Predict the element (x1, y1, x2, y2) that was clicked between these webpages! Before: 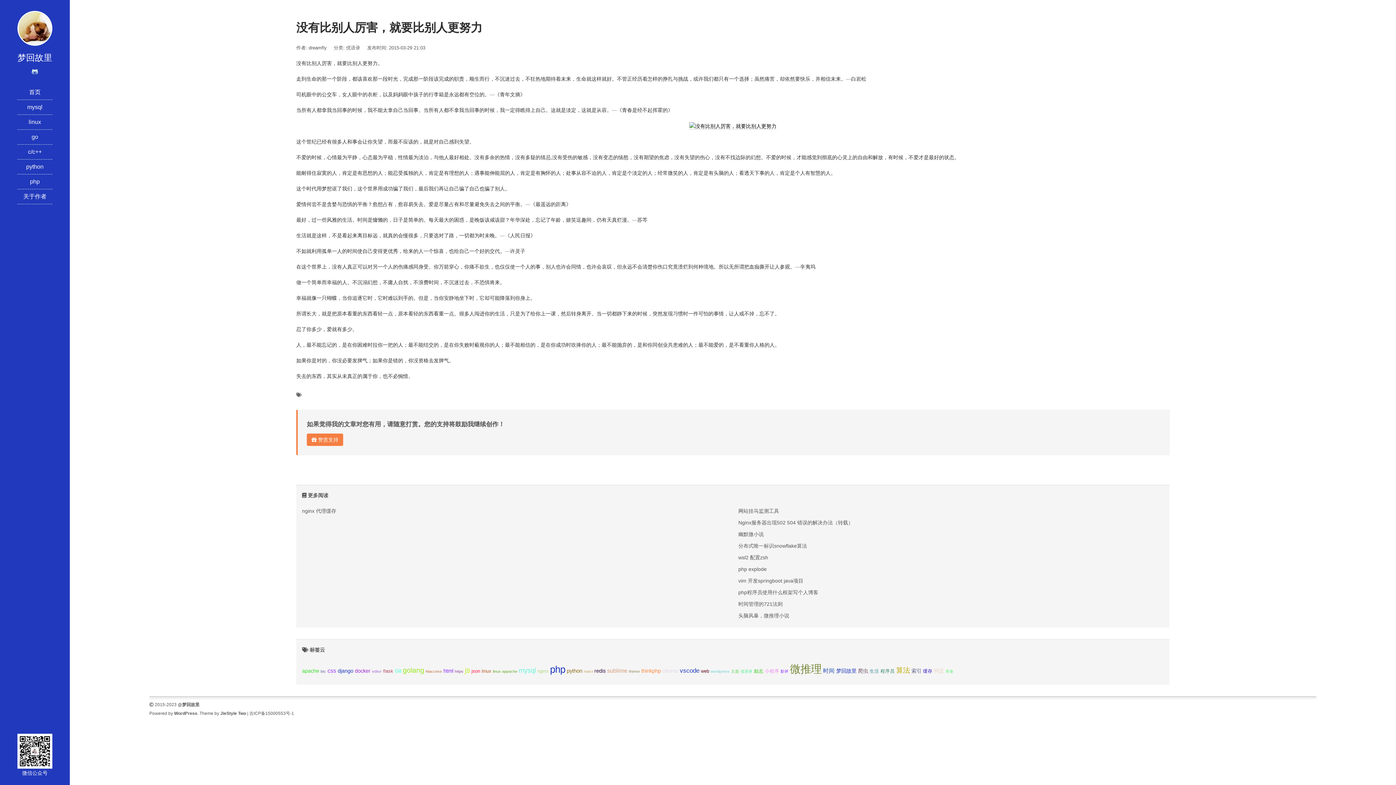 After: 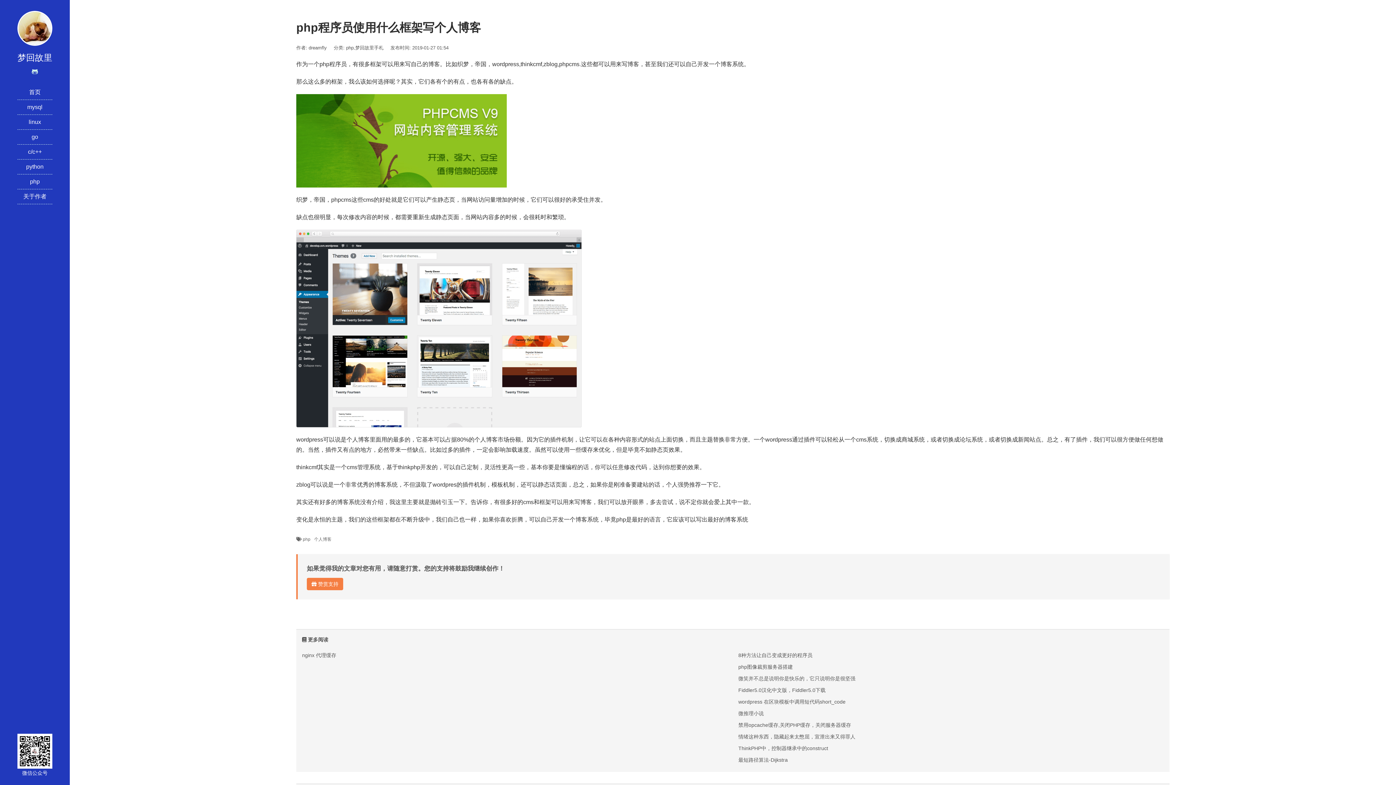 Action: label: php程序员使用什么框架写个人博客 bbox: (738, 589, 818, 595)